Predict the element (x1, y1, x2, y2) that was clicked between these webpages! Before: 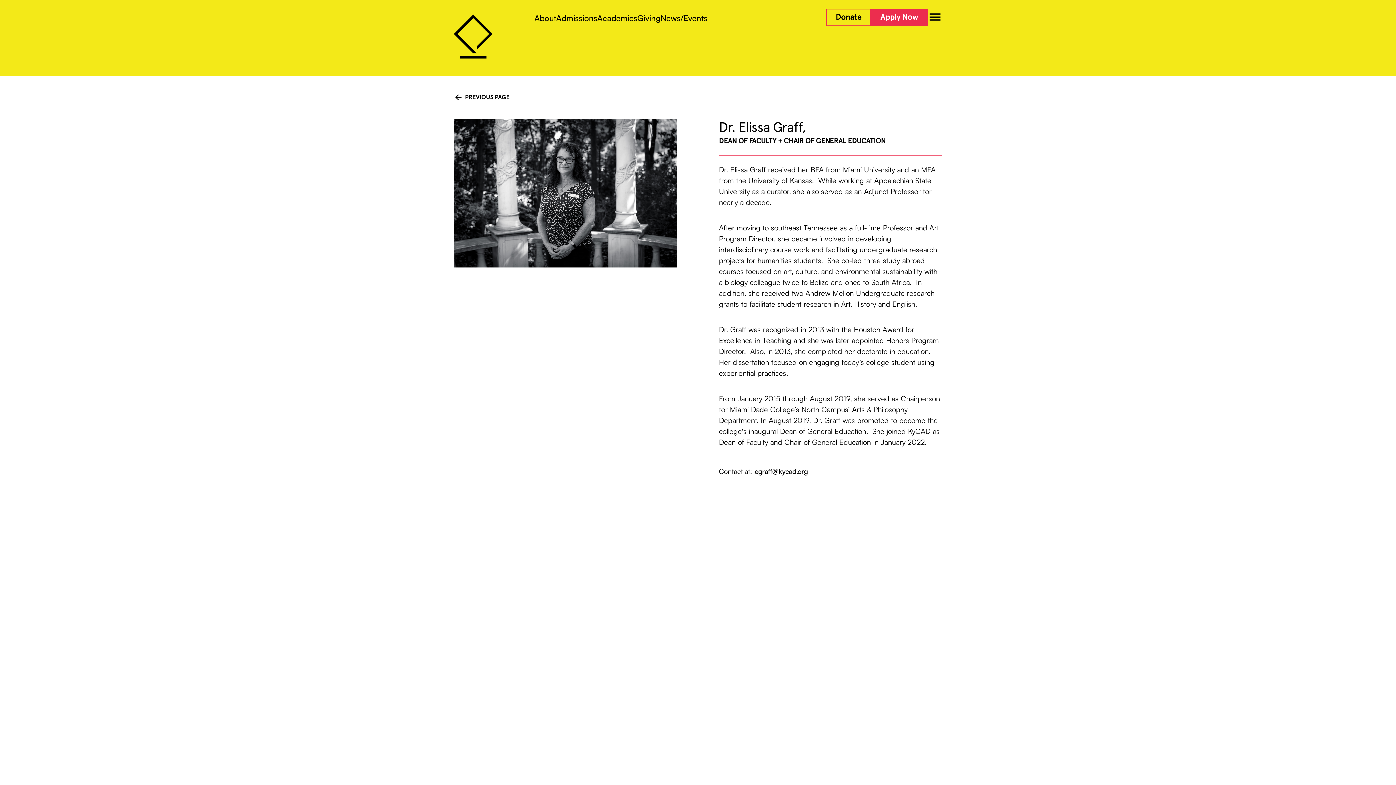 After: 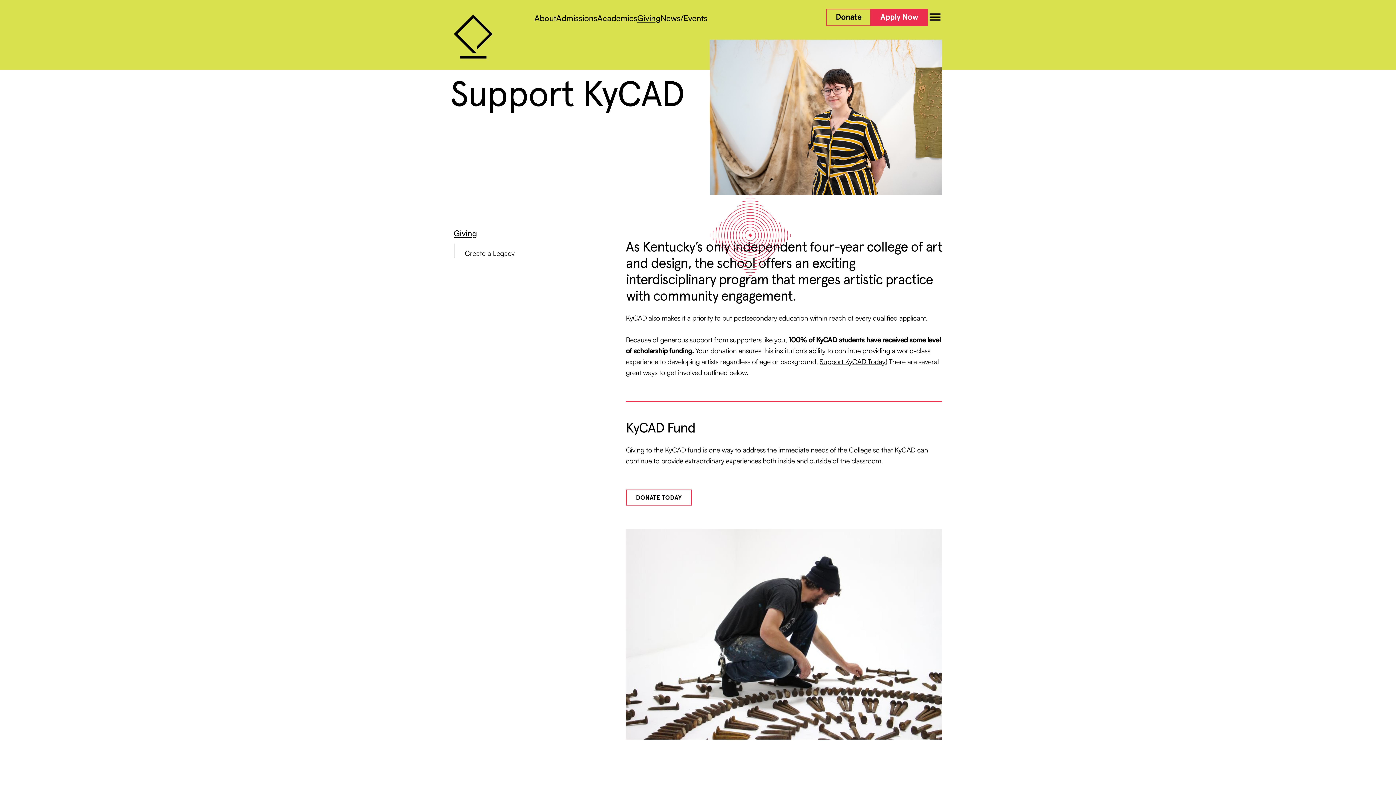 Action: bbox: (637, 14, 660, 21) label: Giving